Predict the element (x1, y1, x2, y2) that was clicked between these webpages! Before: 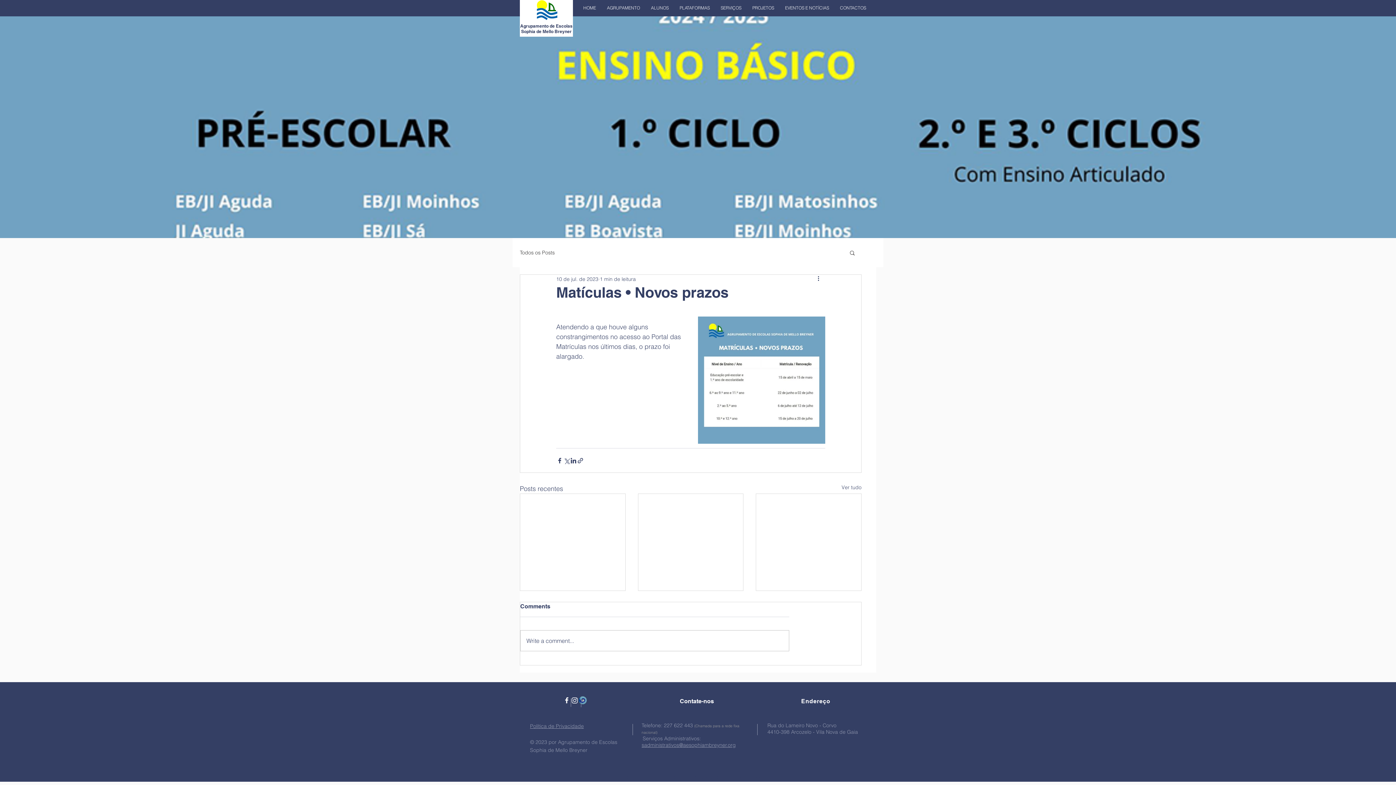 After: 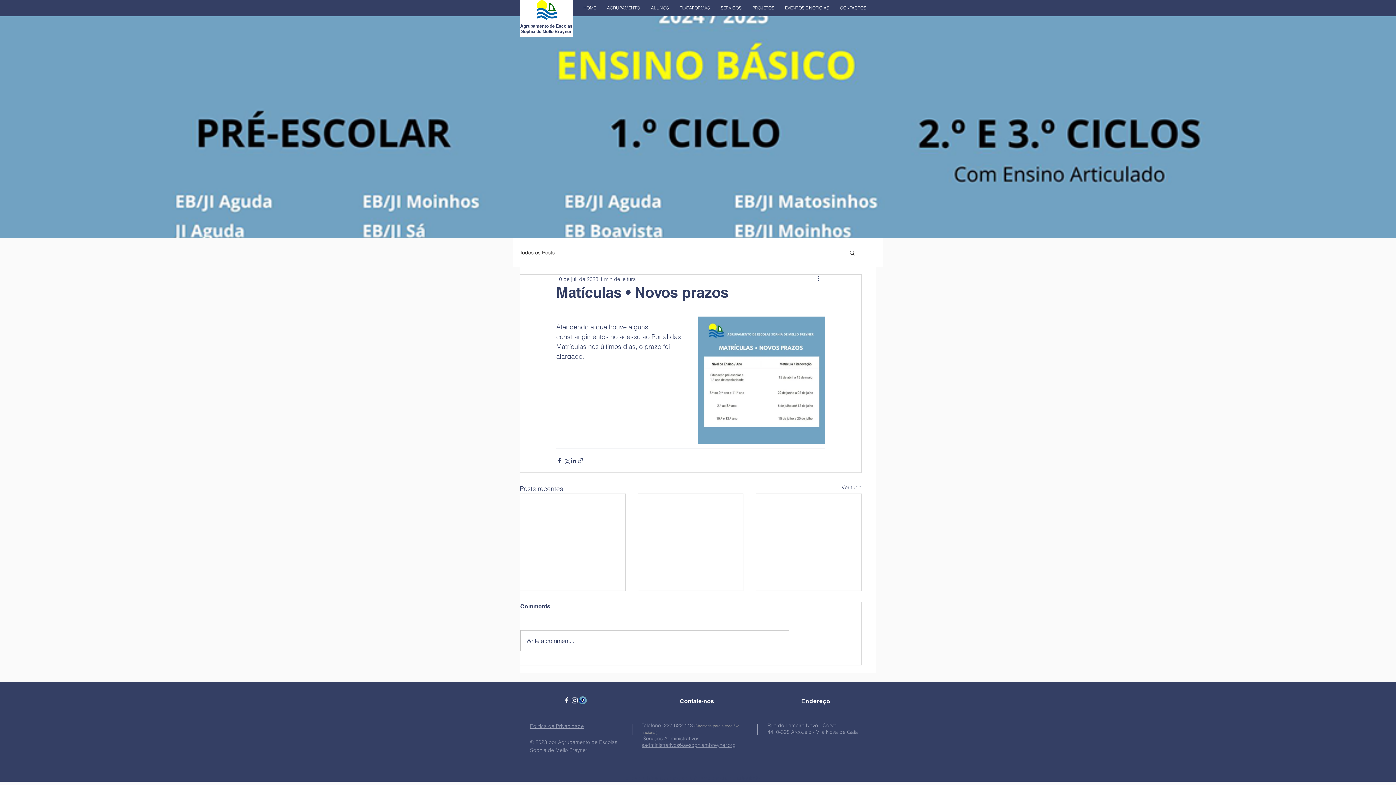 Action: bbox: (578, 696, 586, 704) label: Notícias de Sophia